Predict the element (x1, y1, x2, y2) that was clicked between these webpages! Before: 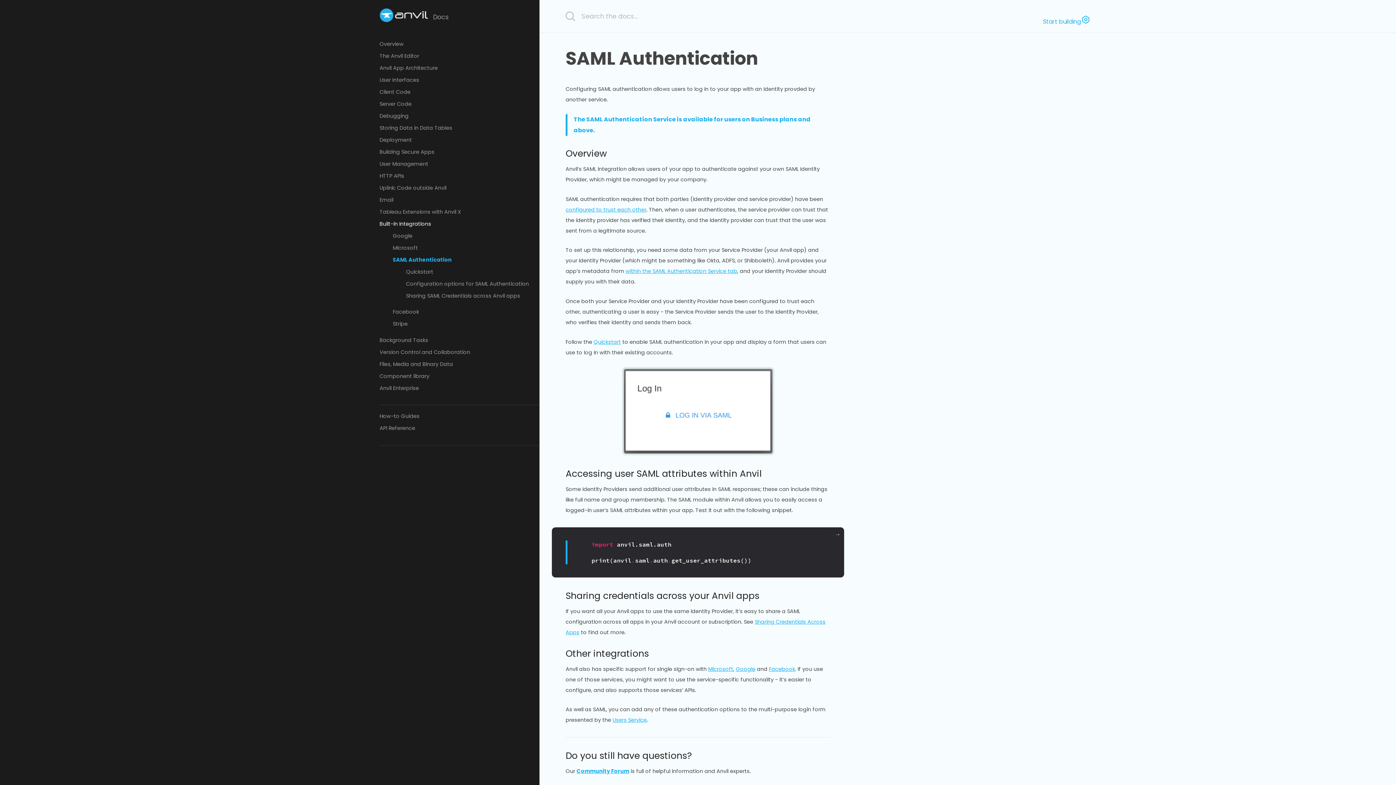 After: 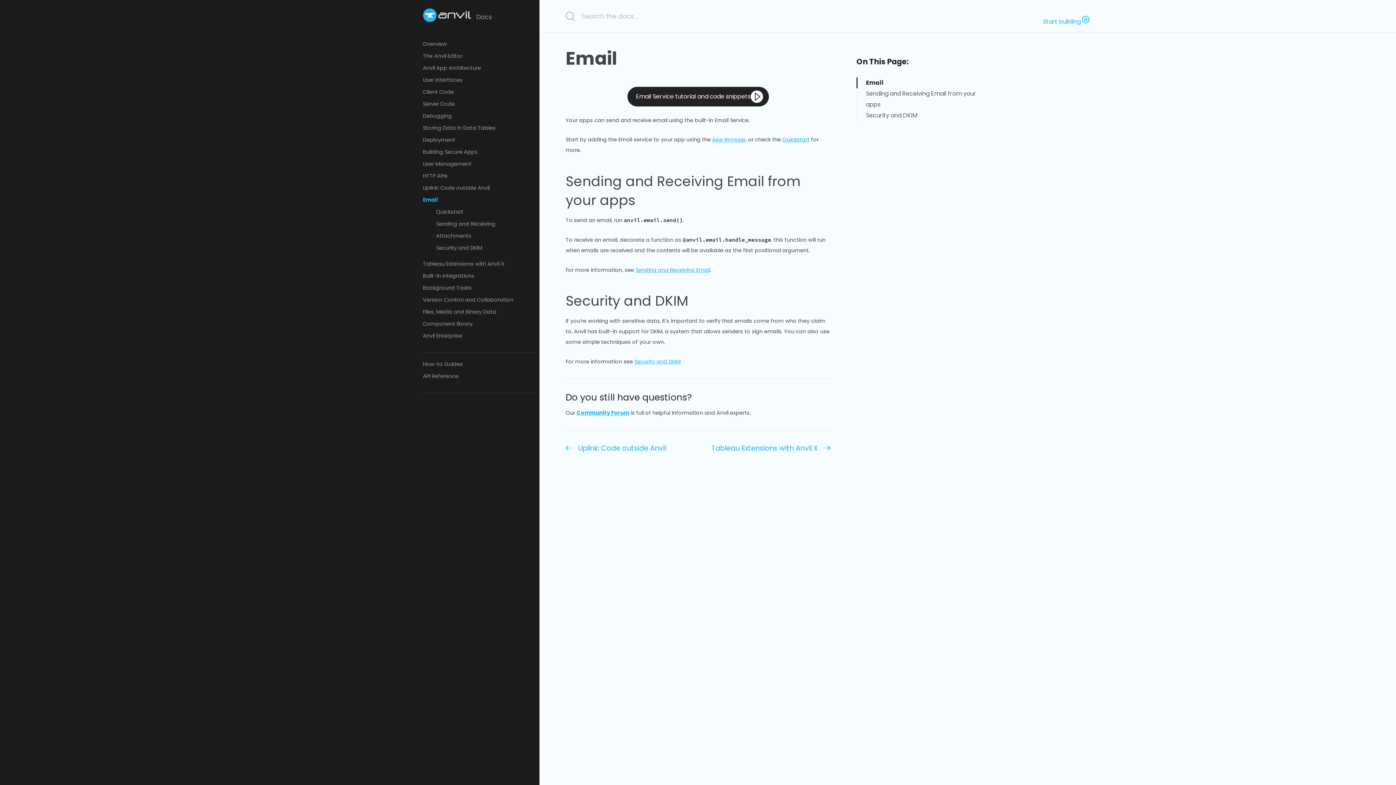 Action: label: Email bbox: (379, 196, 393, 203)